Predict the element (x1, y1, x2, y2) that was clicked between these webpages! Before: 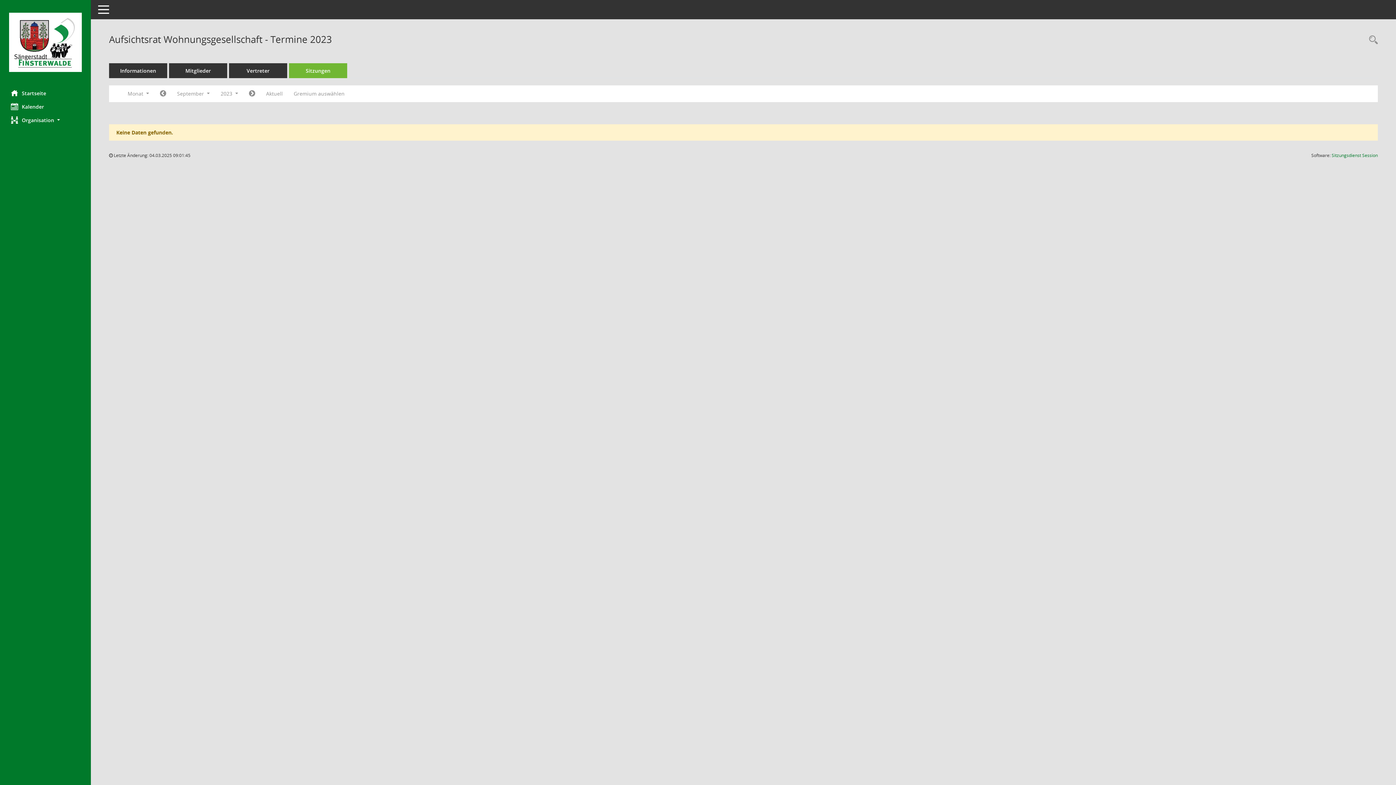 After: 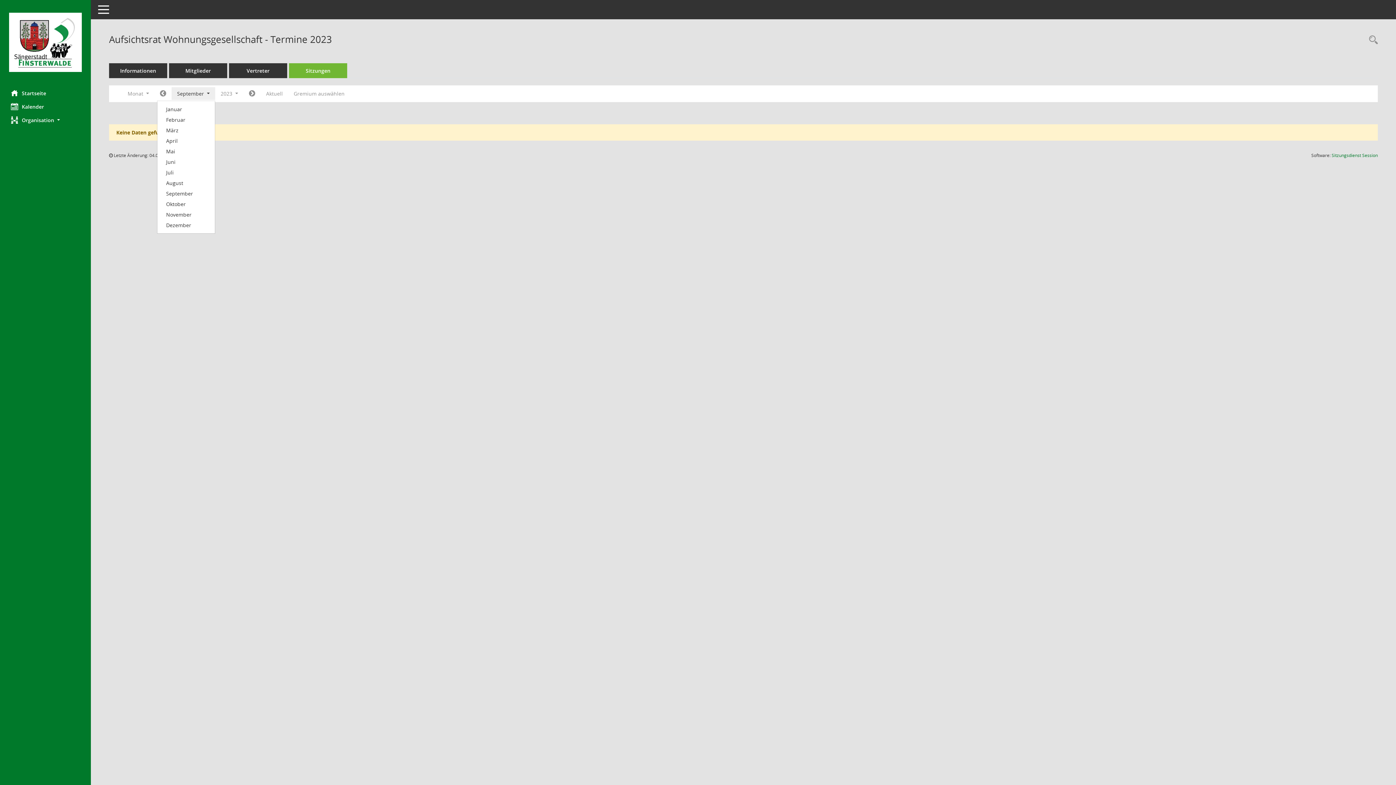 Action: bbox: (171, 87, 215, 100) label: Monat auswählen